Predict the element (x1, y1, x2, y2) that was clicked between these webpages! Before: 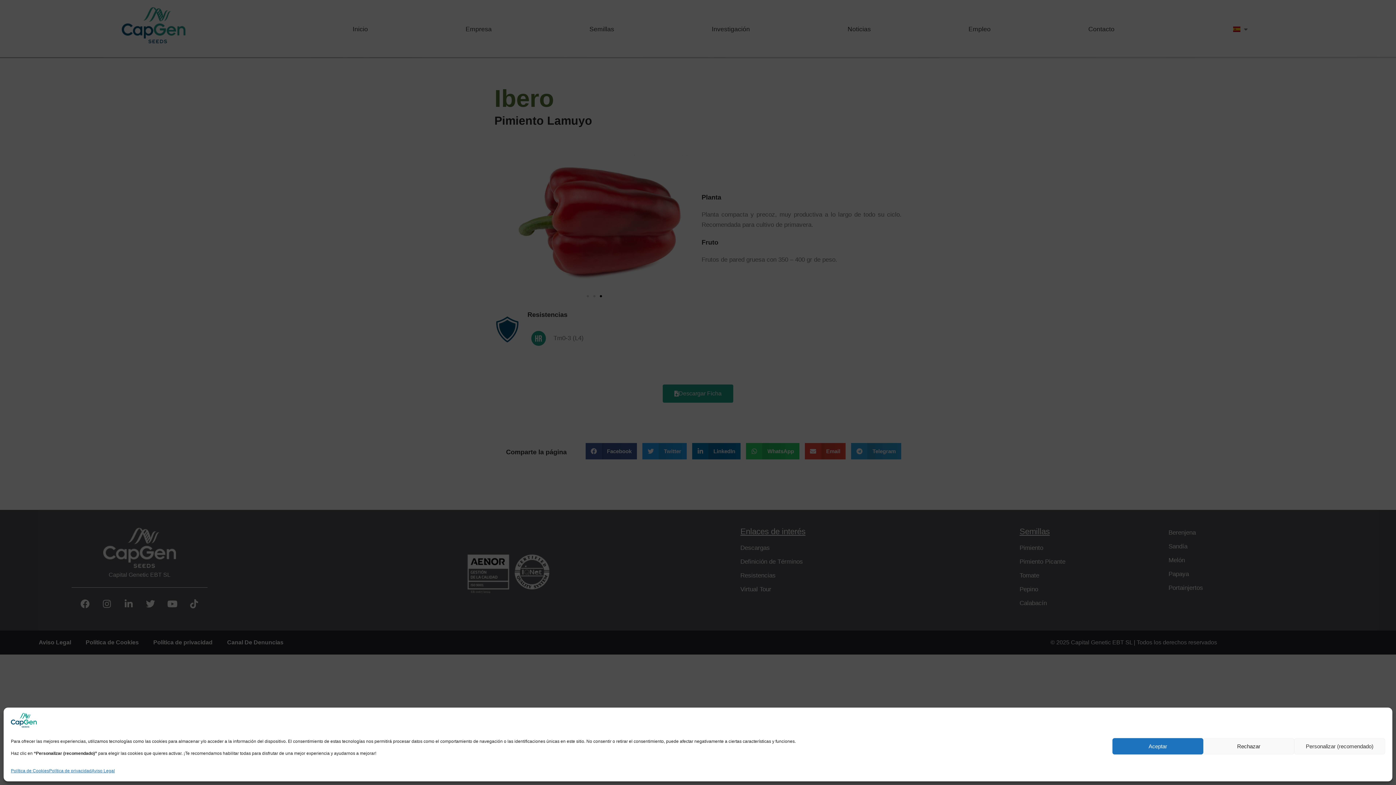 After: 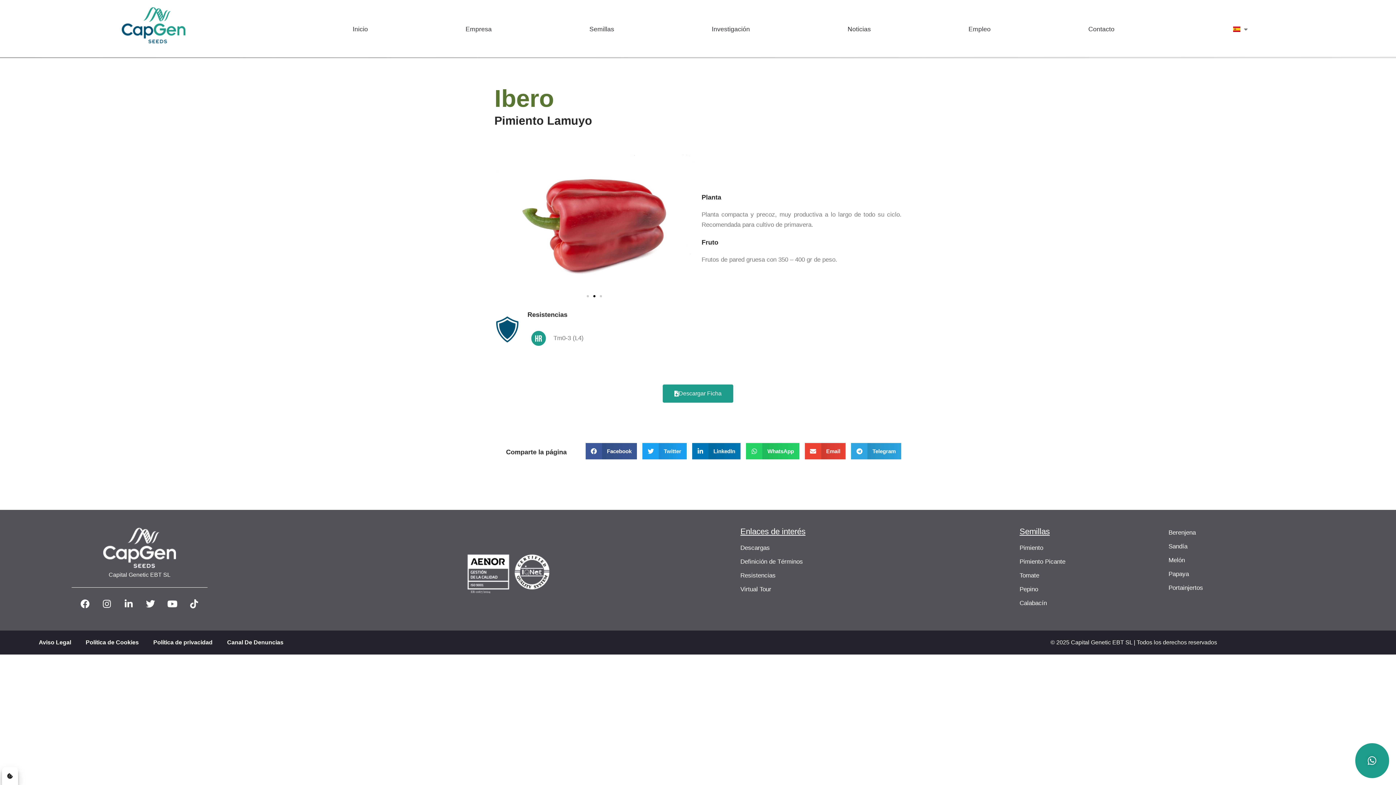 Action: label: Rechazar bbox: (1203, 738, 1294, 754)